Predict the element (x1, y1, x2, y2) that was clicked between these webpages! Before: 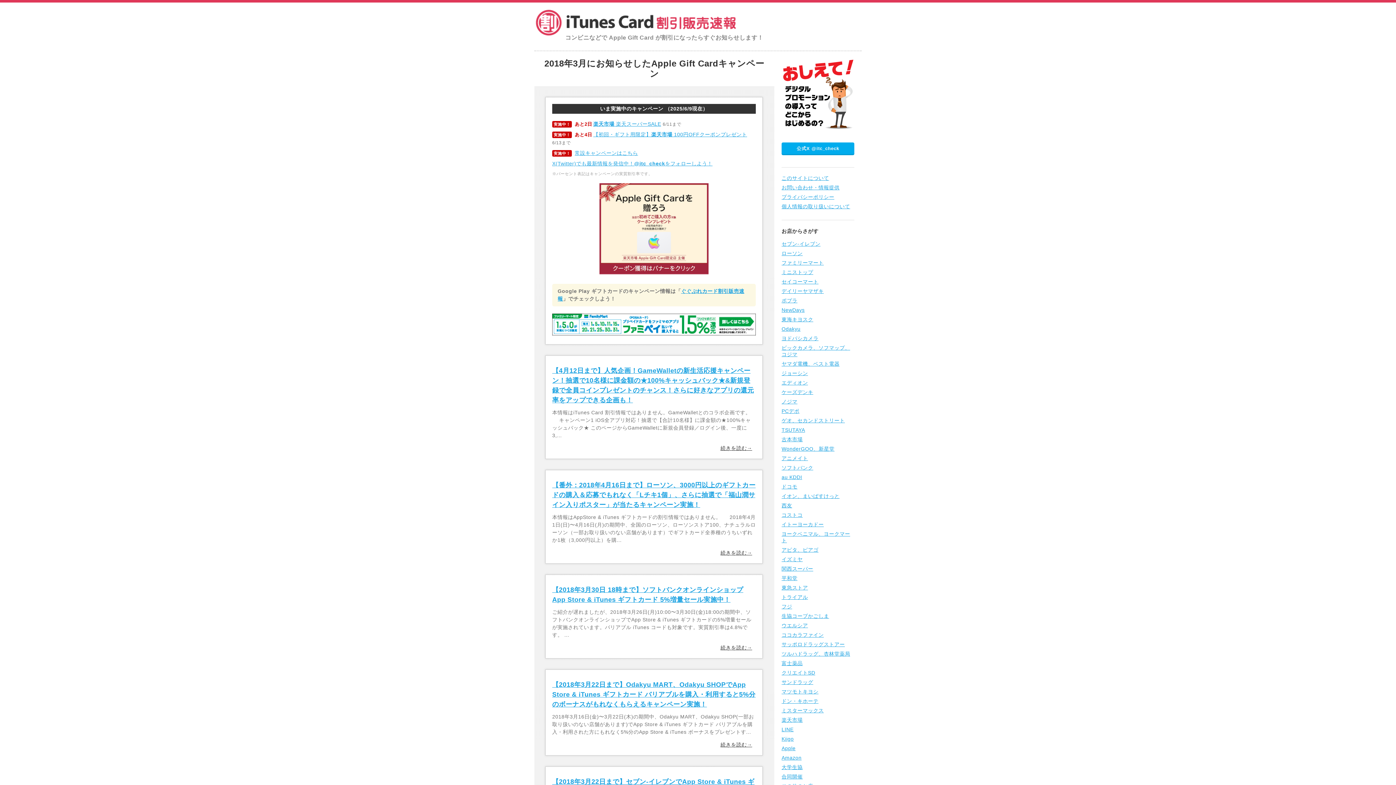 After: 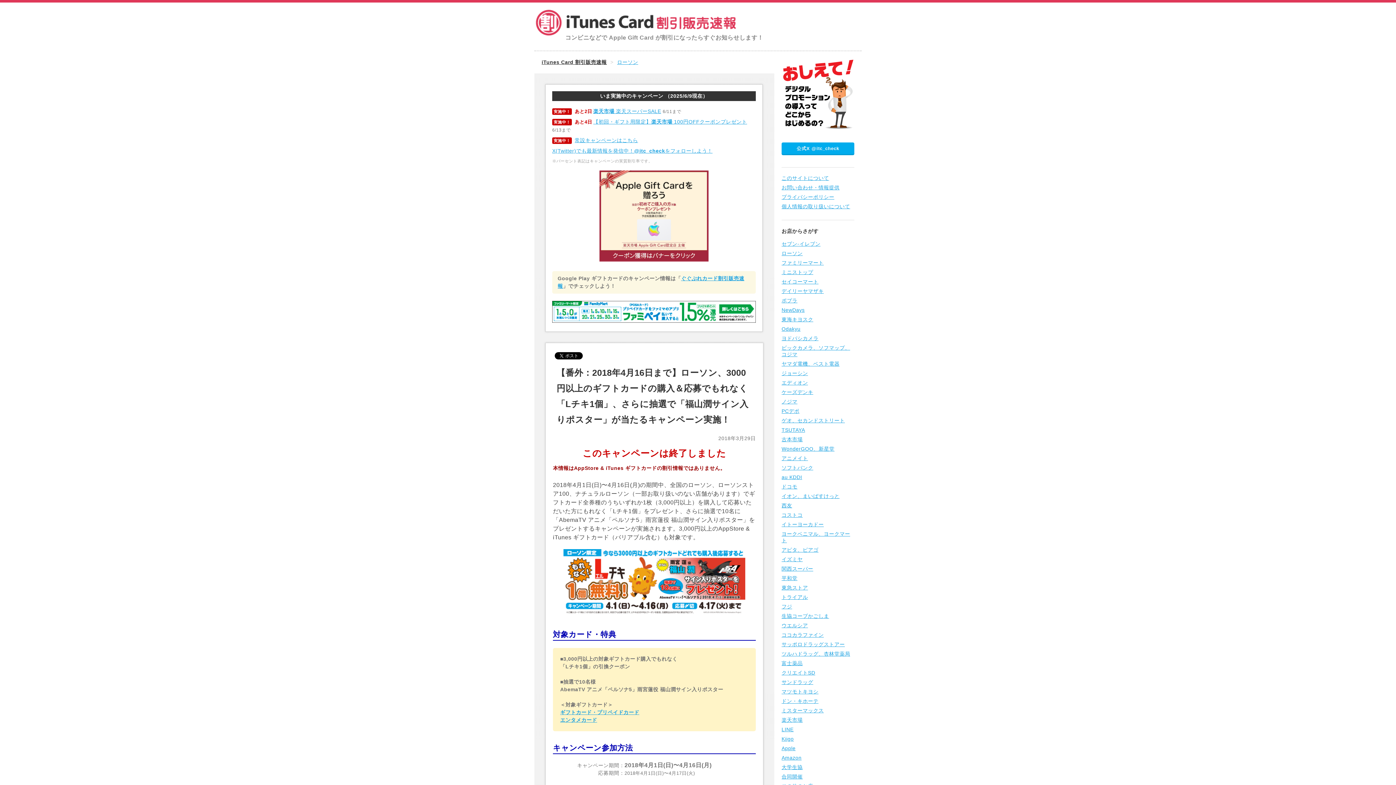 Action: label: 【番外：2018年4月16日まで】ローソン、3000円以上のギフトカードの購入＆応募でもれなく「Lチキ1個」、さらに抽選で「福山潤サイン入りポスター」が当たるキャンペーン実施！ bbox: (552, 481, 755, 508)